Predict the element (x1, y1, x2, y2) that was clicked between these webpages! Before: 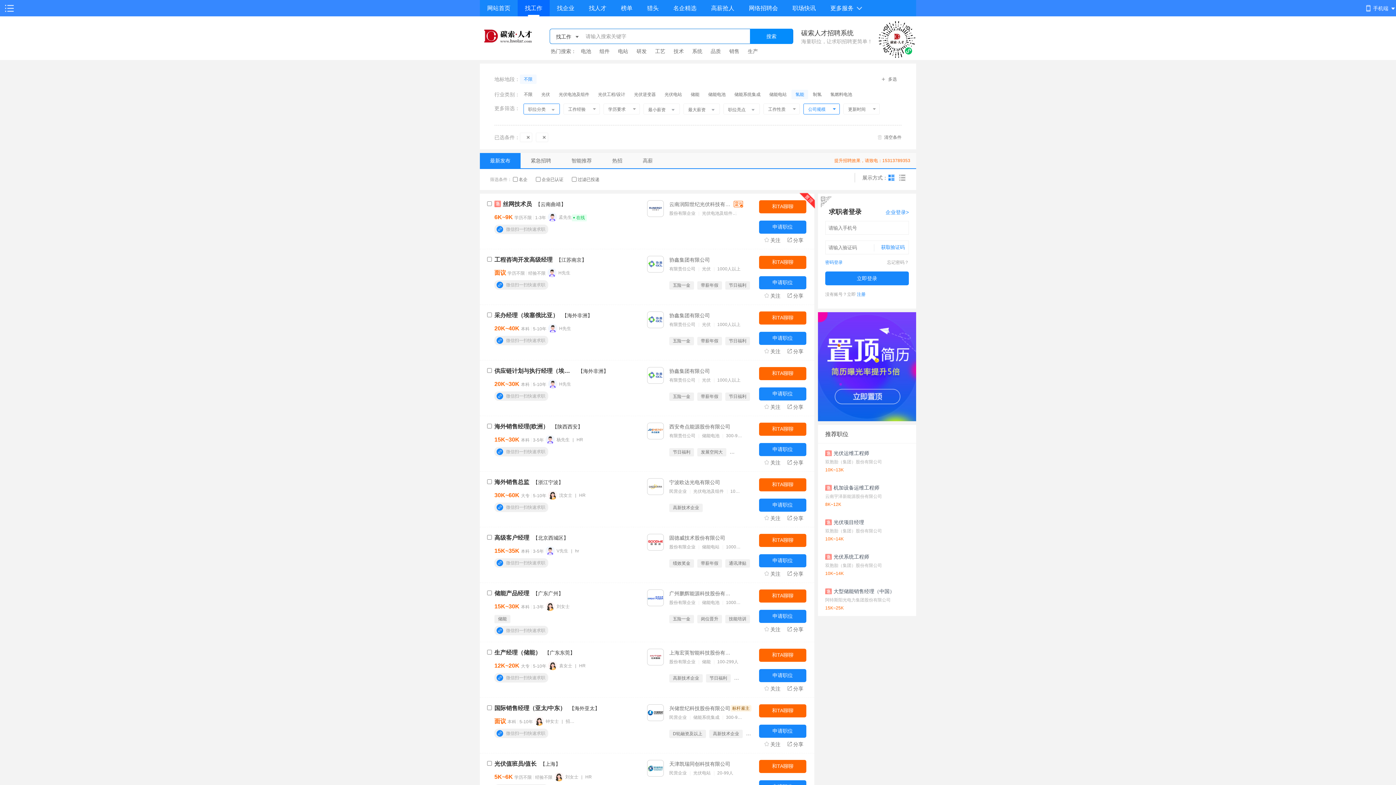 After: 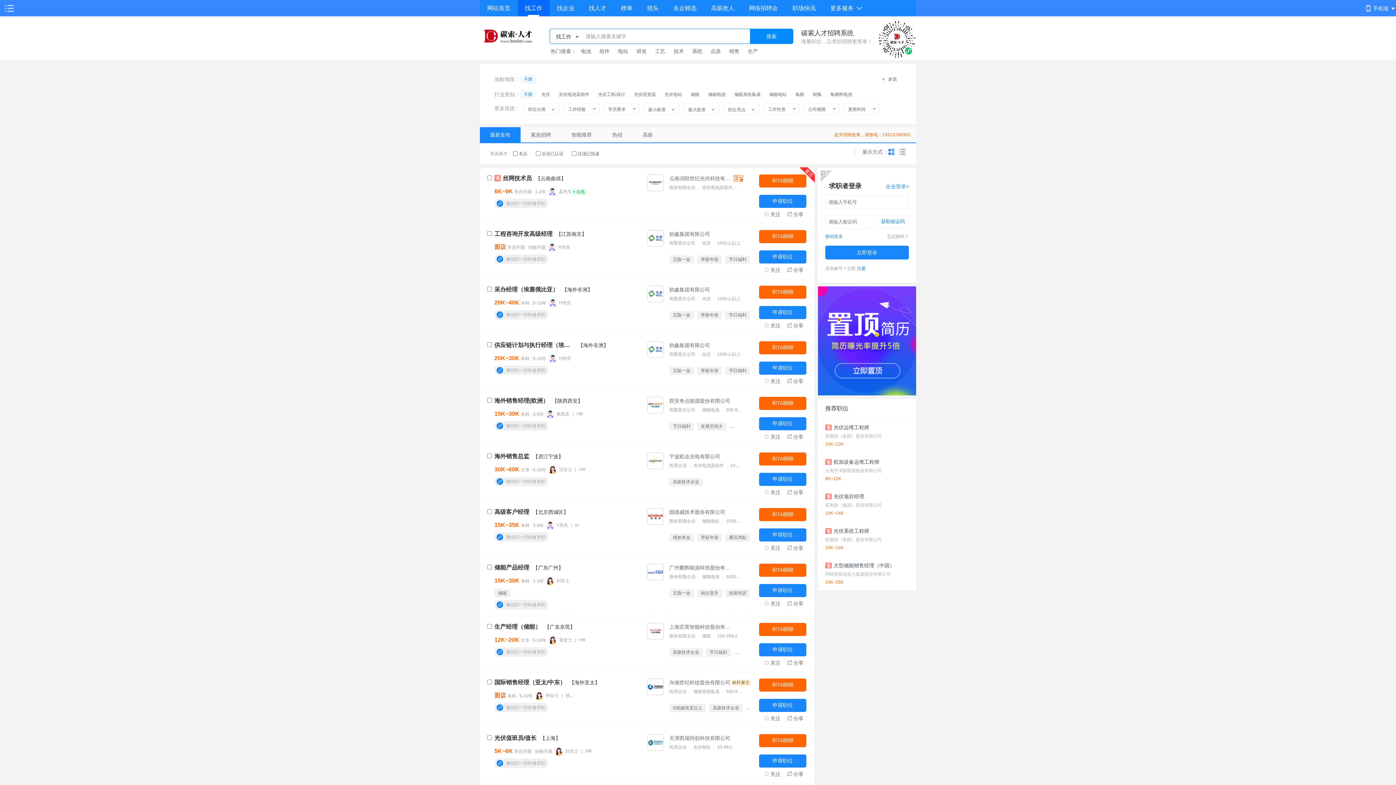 Action: bbox: (517, 0, 549, 16) label: 找工作